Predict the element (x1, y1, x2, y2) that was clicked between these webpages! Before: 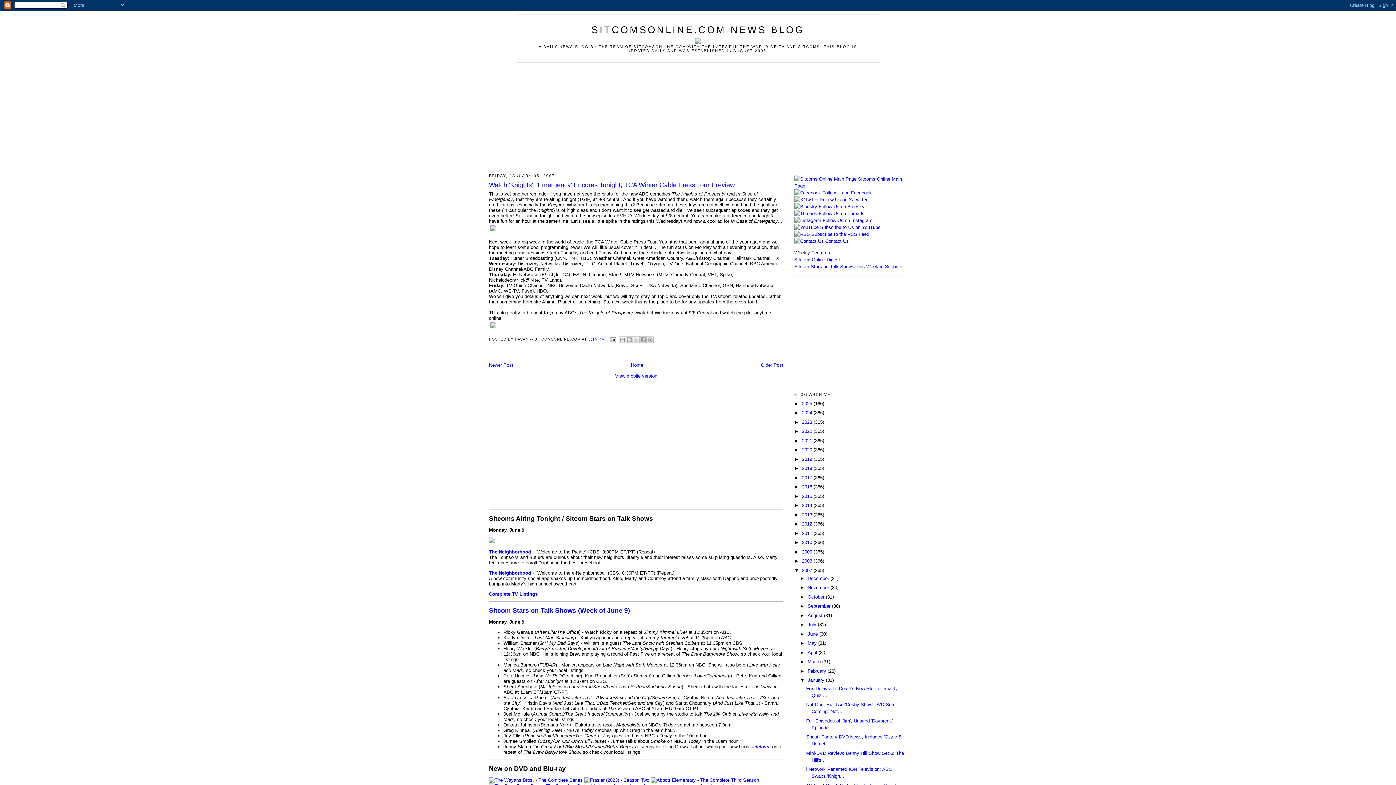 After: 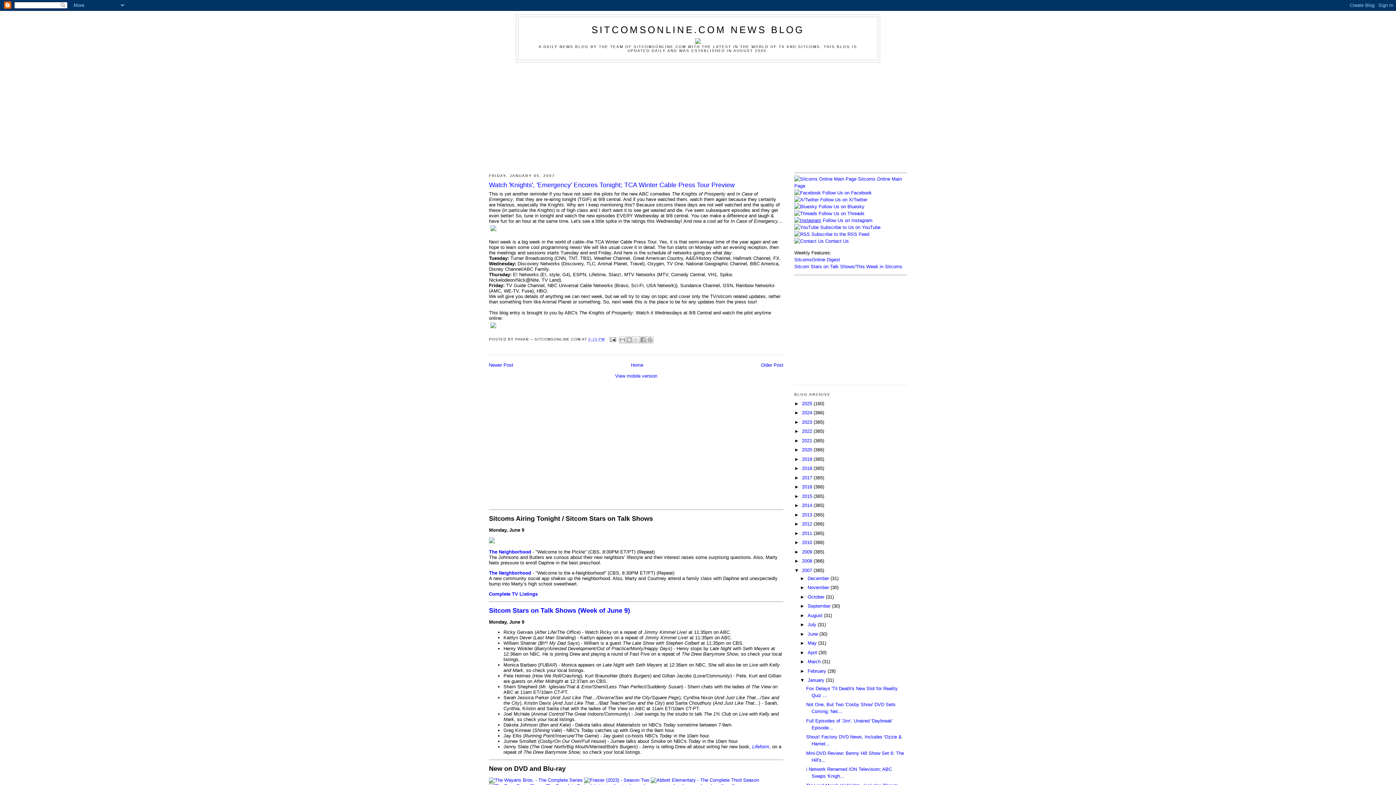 Action: bbox: (794, 217, 821, 223)